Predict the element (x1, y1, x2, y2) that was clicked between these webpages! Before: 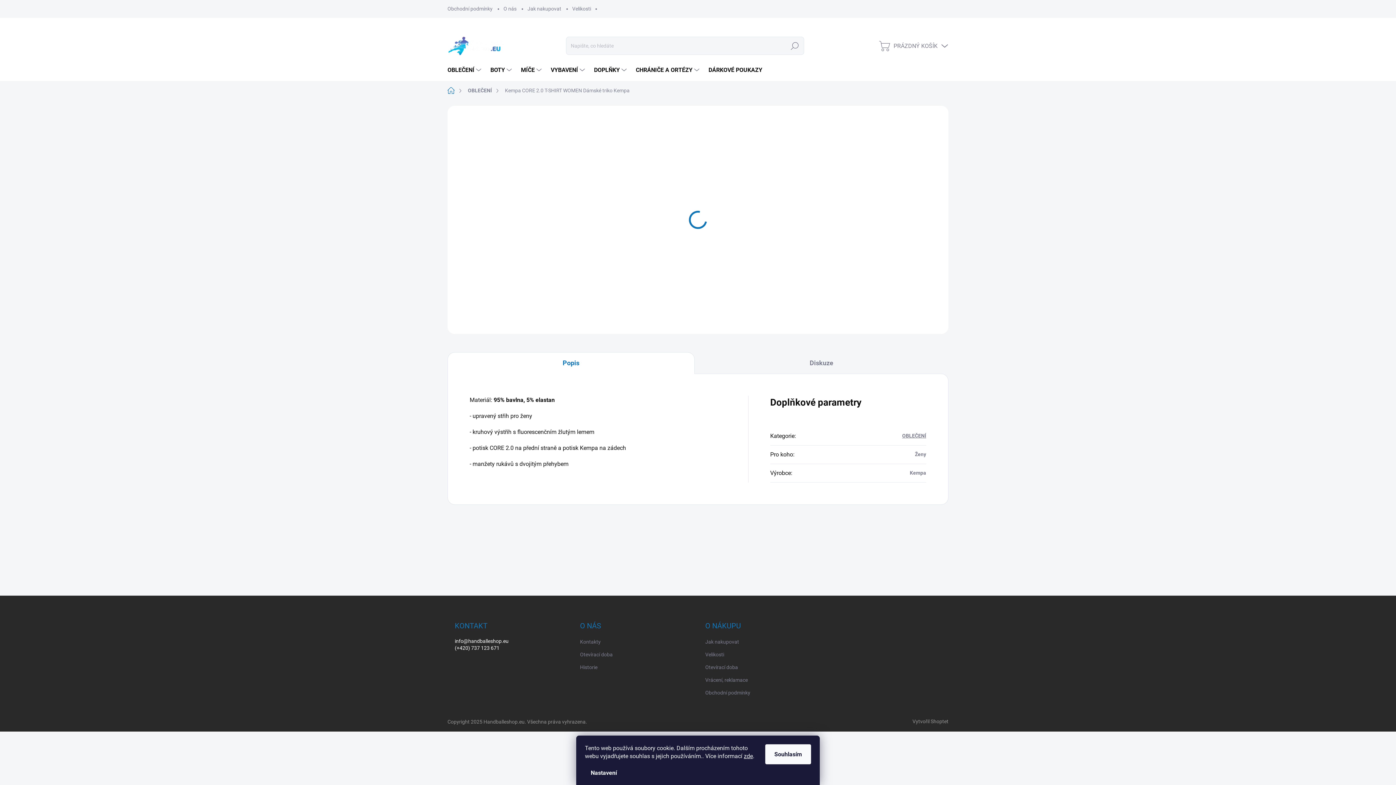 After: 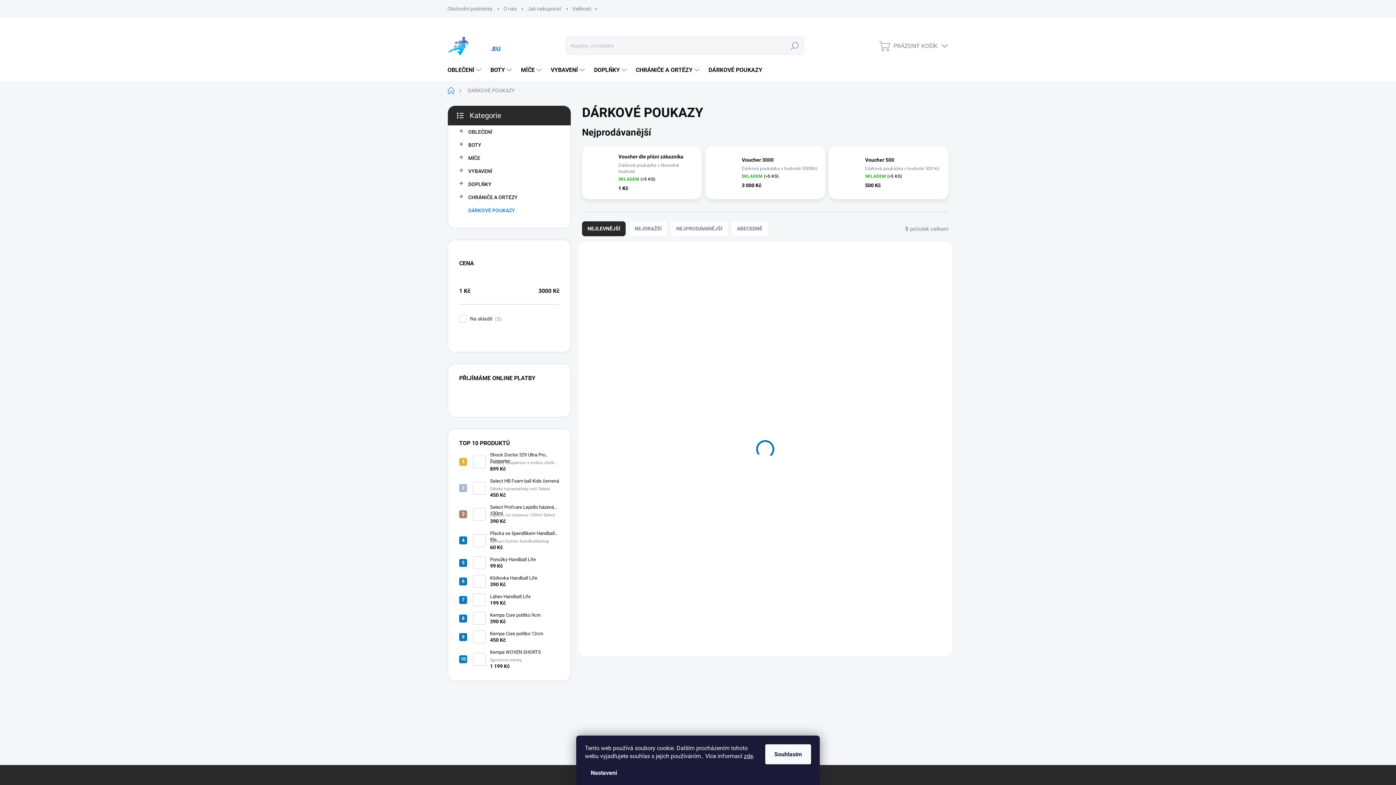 Action: bbox: (701, 59, 768, 81) label: DÁRKOVÉ POUKAZY